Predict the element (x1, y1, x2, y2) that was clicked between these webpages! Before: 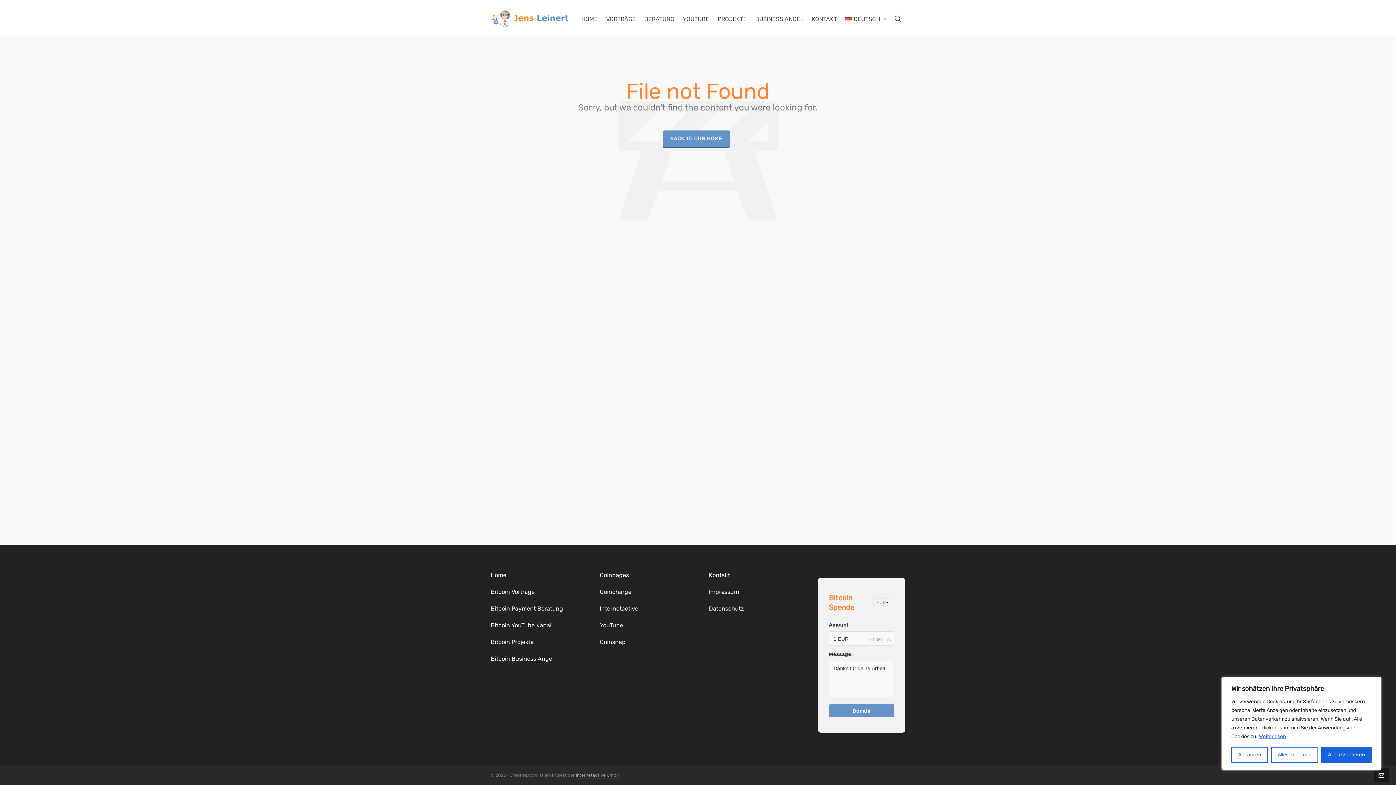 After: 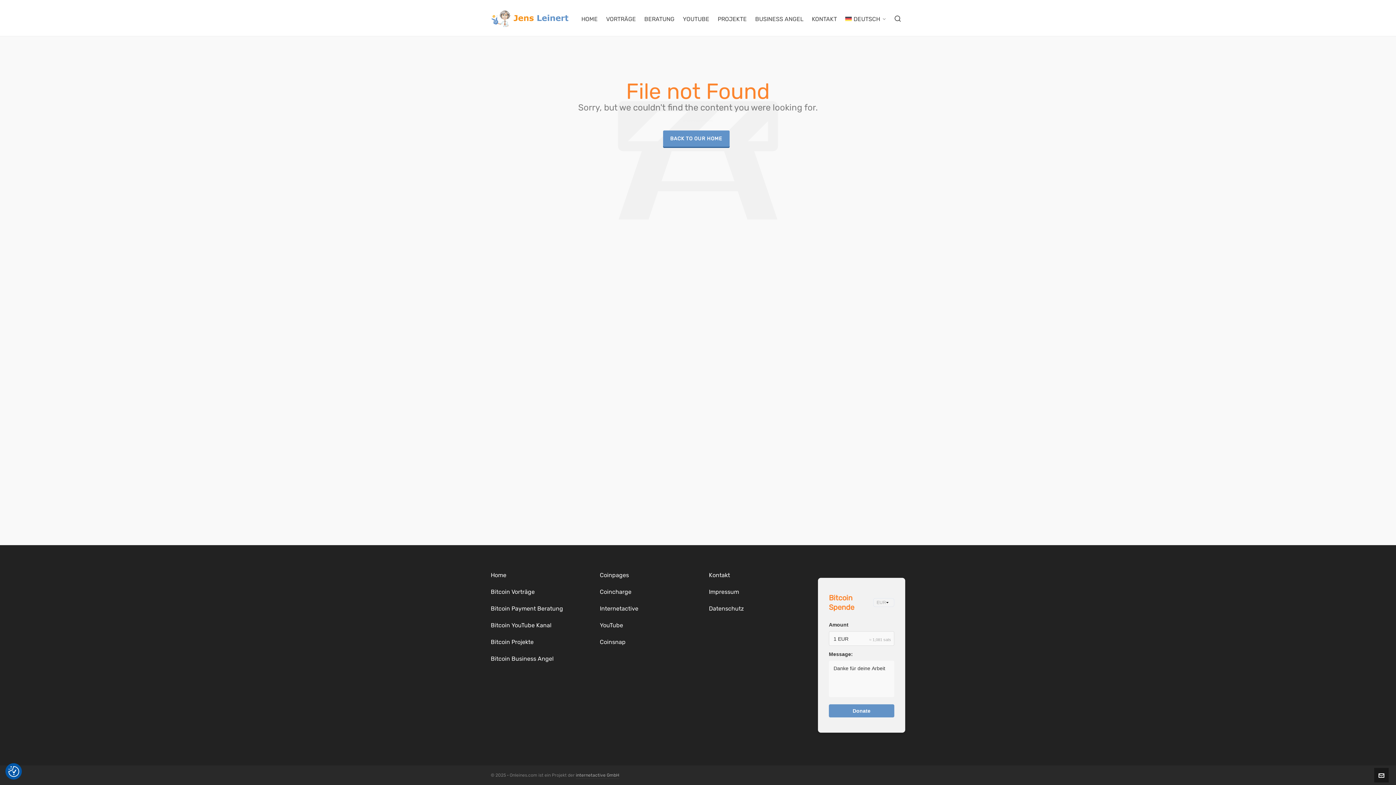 Action: label: Alle akzeptieren bbox: (1321, 747, 1372, 763)